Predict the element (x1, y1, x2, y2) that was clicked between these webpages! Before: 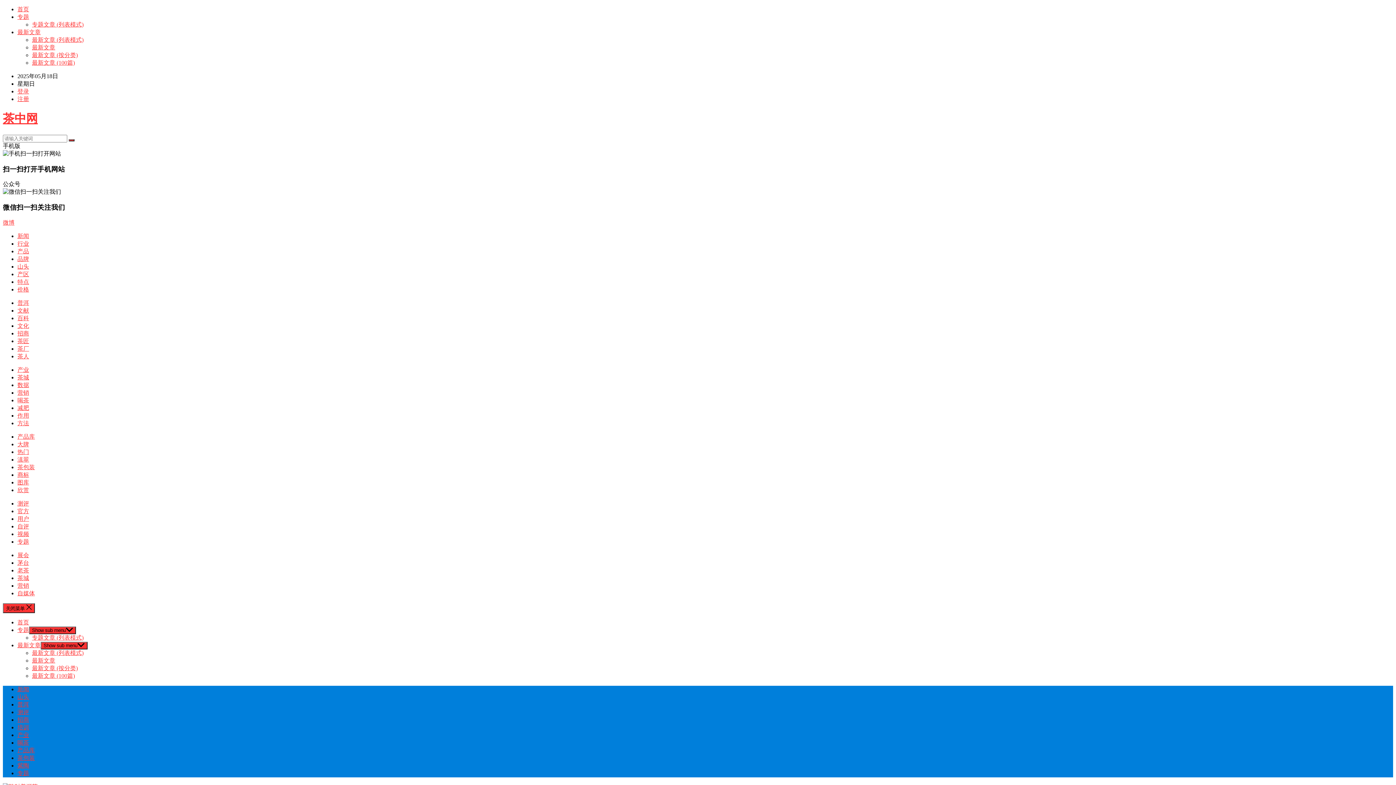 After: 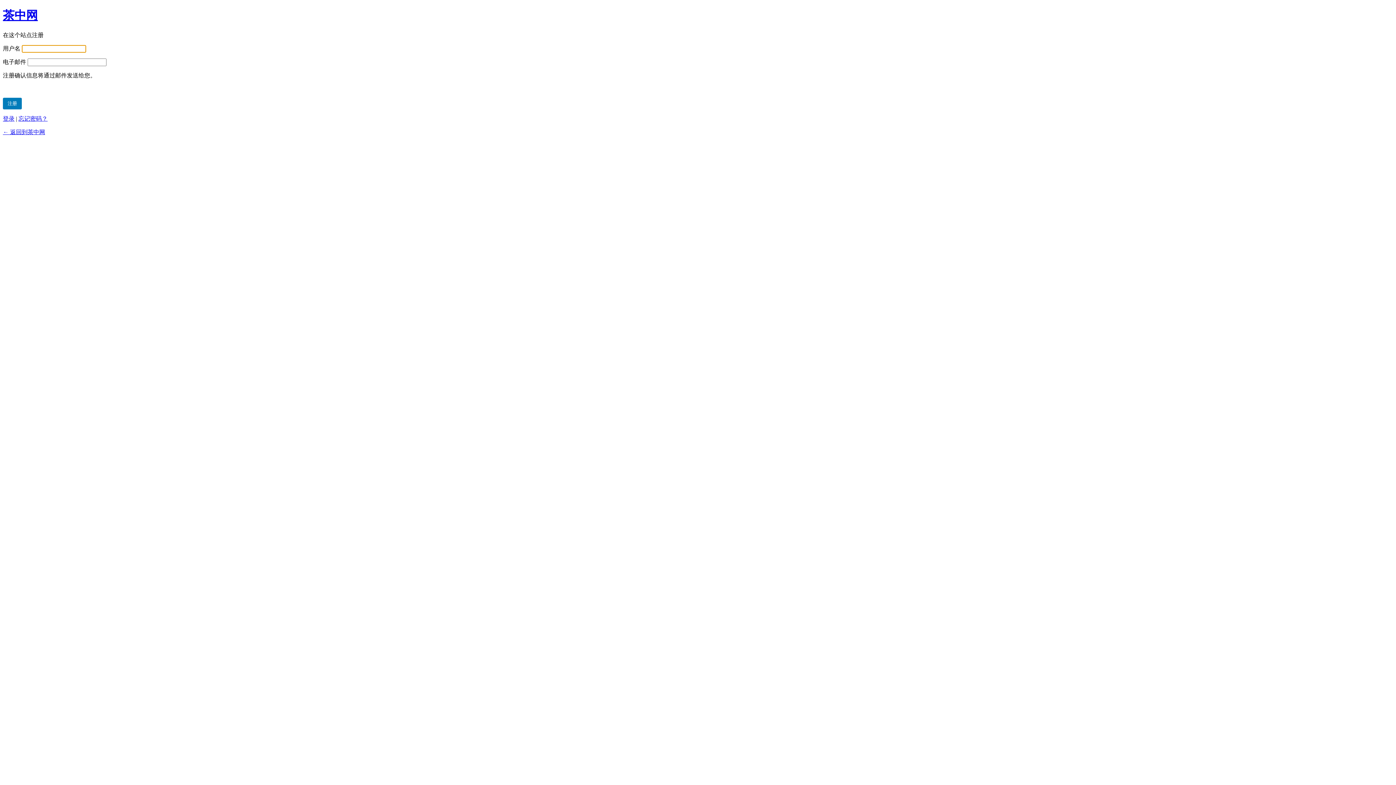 Action: label: 注册 bbox: (17, 96, 29, 102)